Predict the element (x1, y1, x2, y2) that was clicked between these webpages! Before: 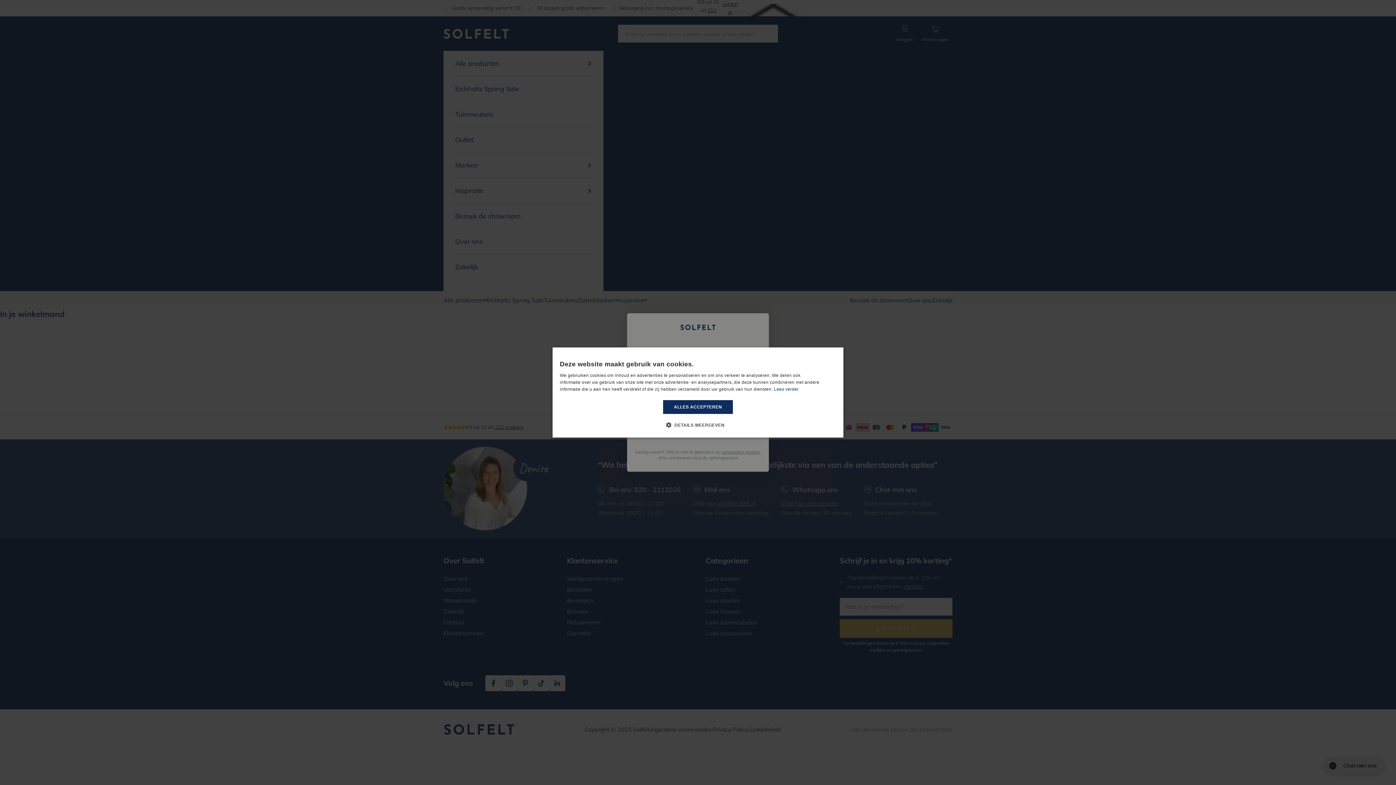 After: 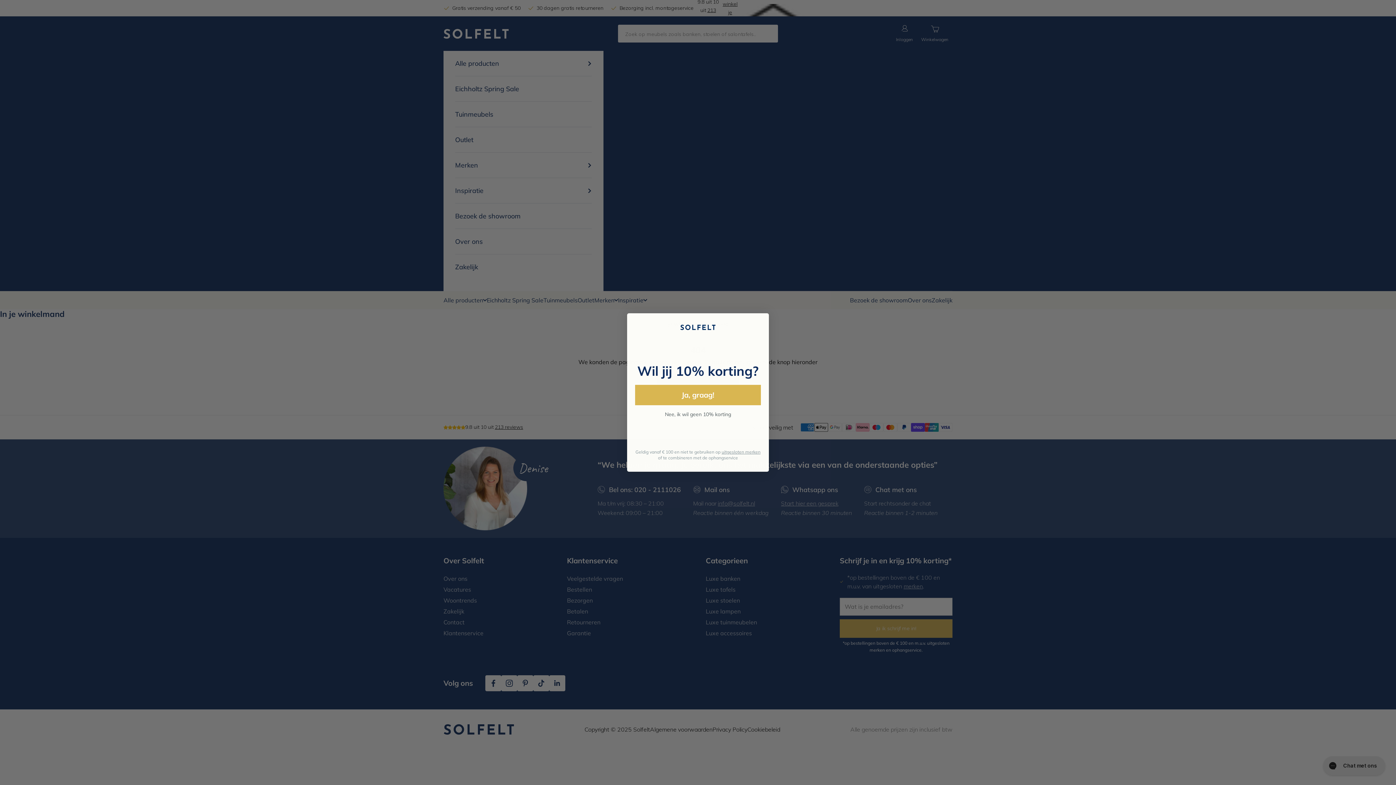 Action: bbox: (663, 400, 733, 414) label: ALLES ACCEPTEREN